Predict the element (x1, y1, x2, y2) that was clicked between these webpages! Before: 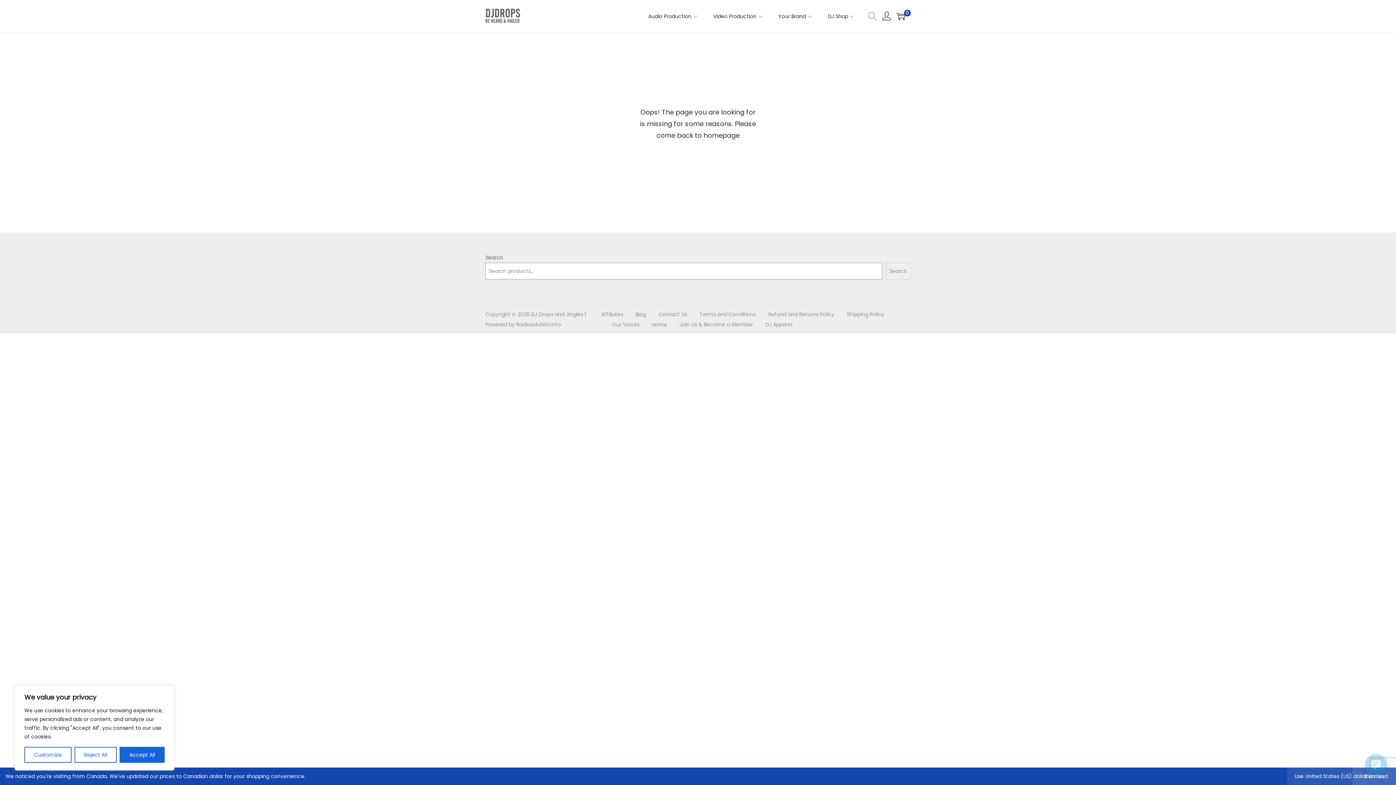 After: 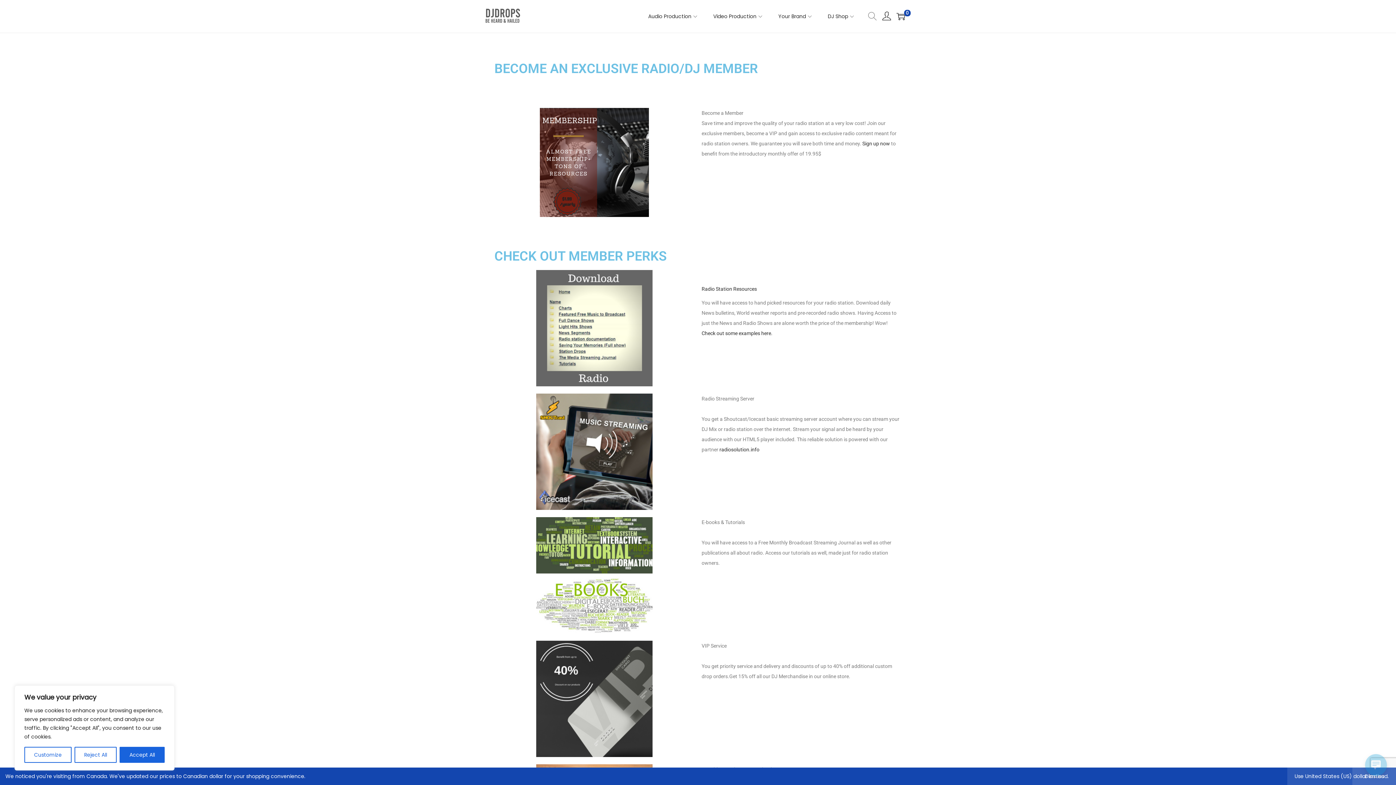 Action: bbox: (679, 321, 753, 328) label: Join Us & Become a Member